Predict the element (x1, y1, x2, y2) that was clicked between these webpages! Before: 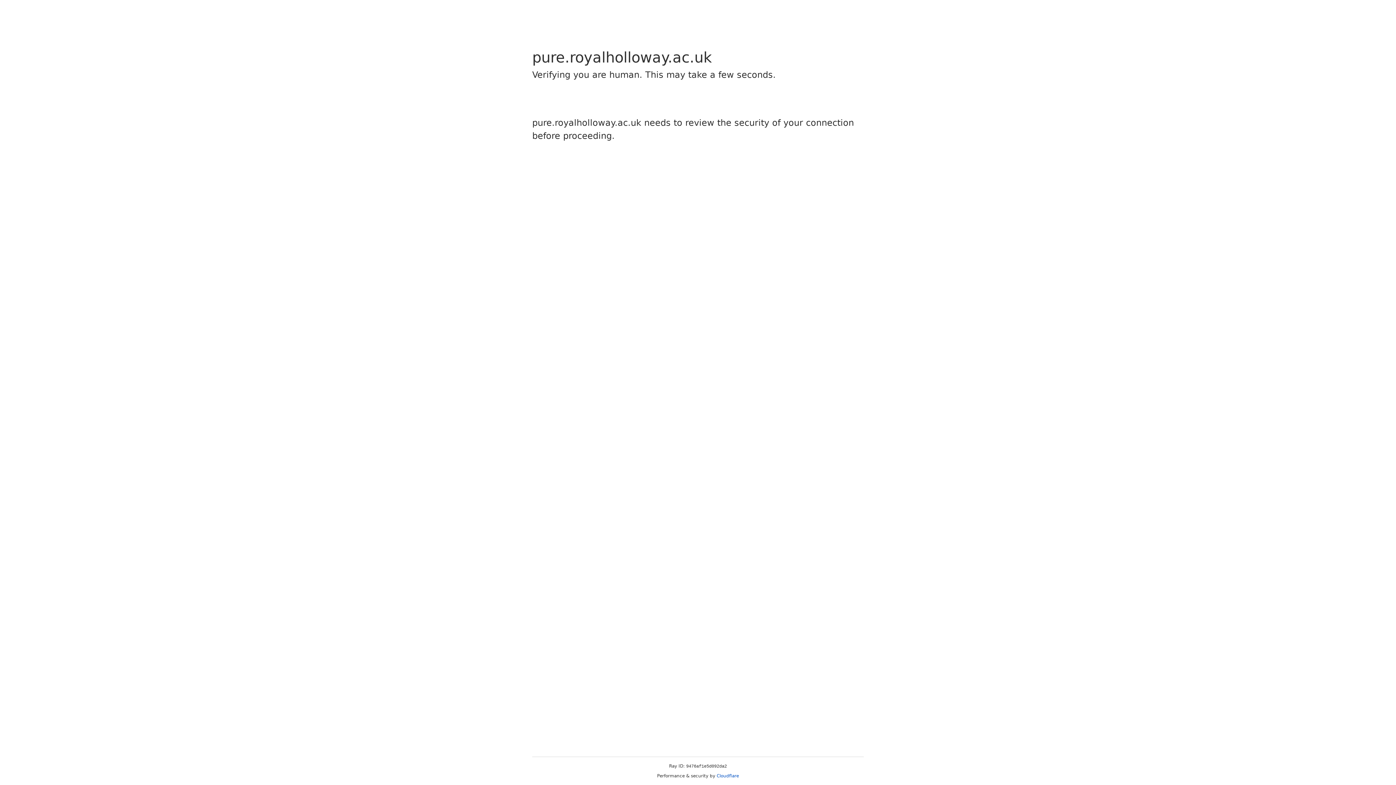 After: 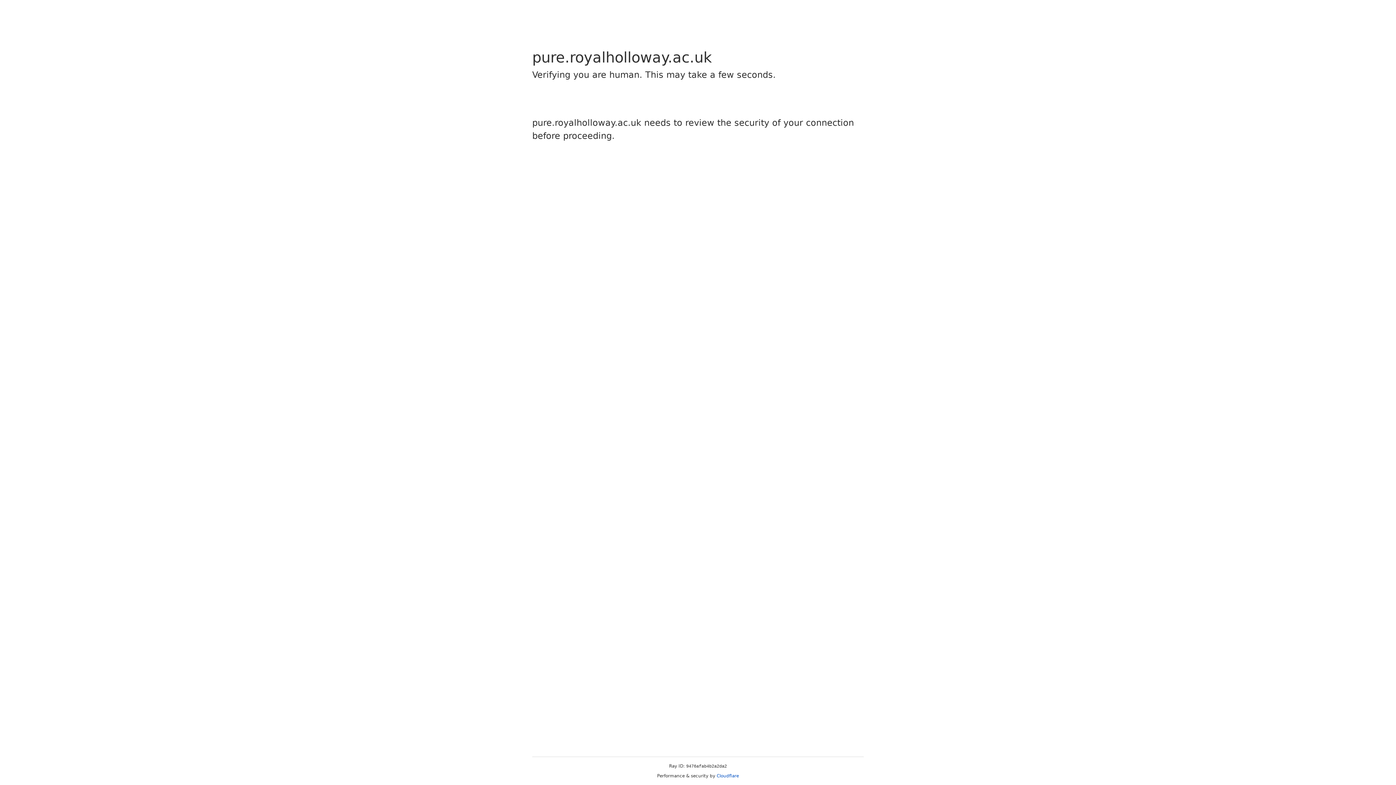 Action: label: Cloudflare bbox: (716, 773, 739, 778)